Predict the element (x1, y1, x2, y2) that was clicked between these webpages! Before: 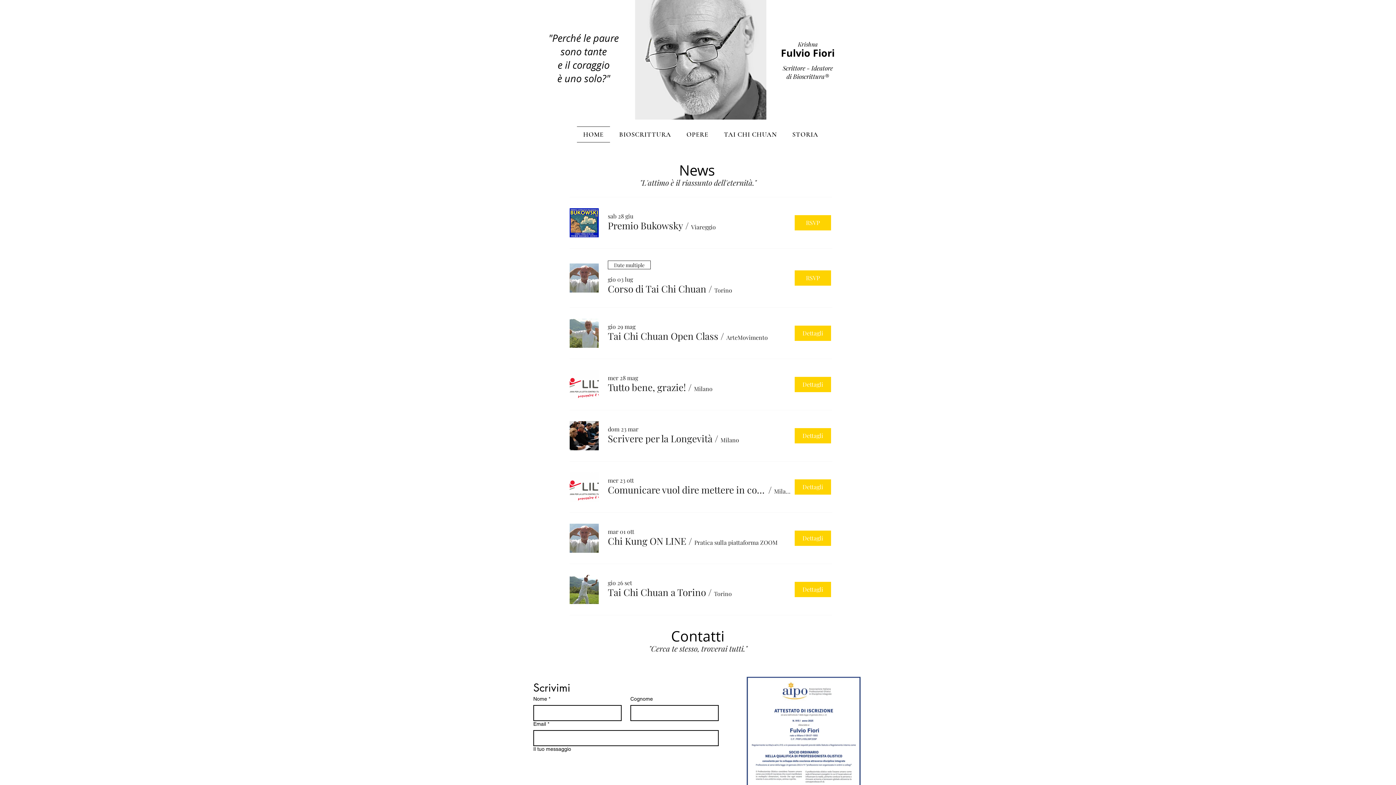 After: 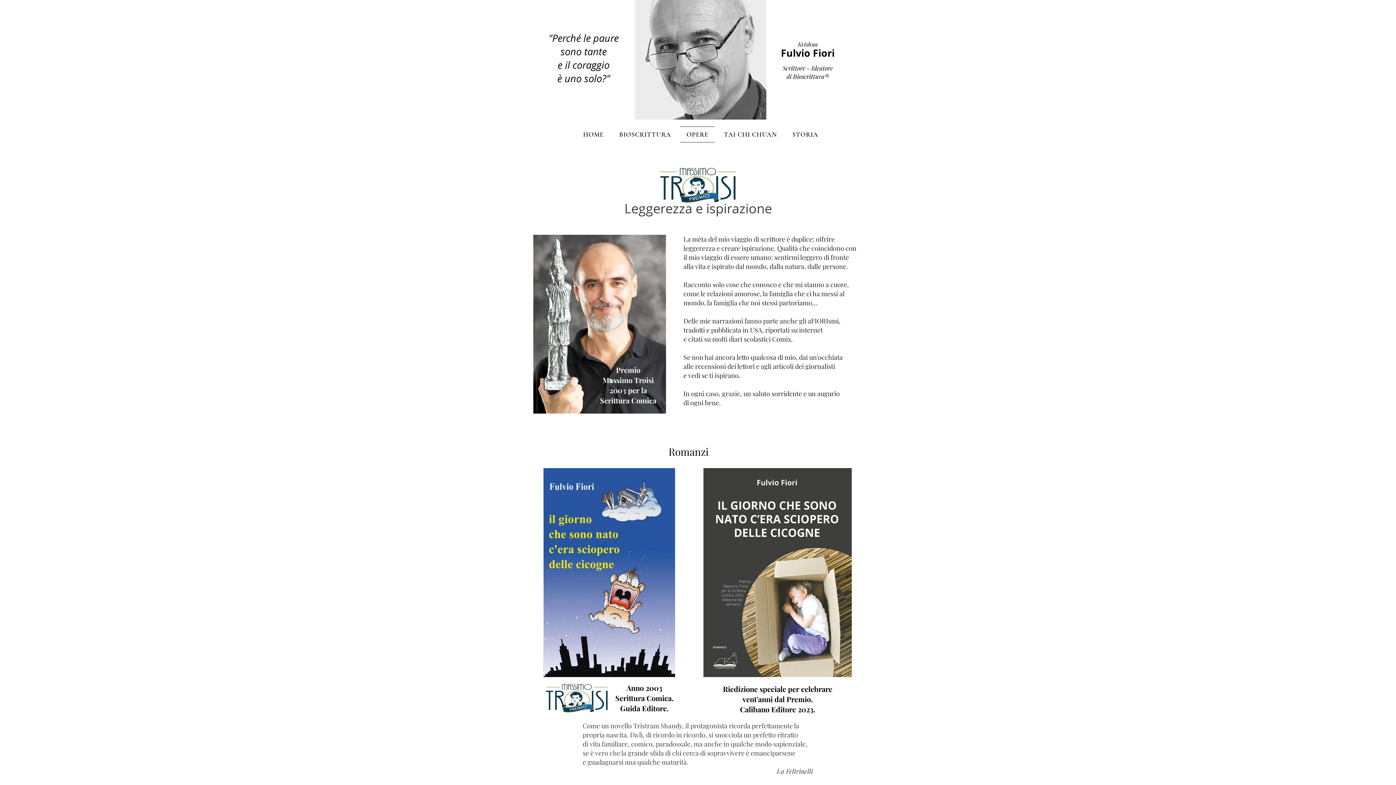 Action: bbox: (680, 126, 714, 142) label: OPERE